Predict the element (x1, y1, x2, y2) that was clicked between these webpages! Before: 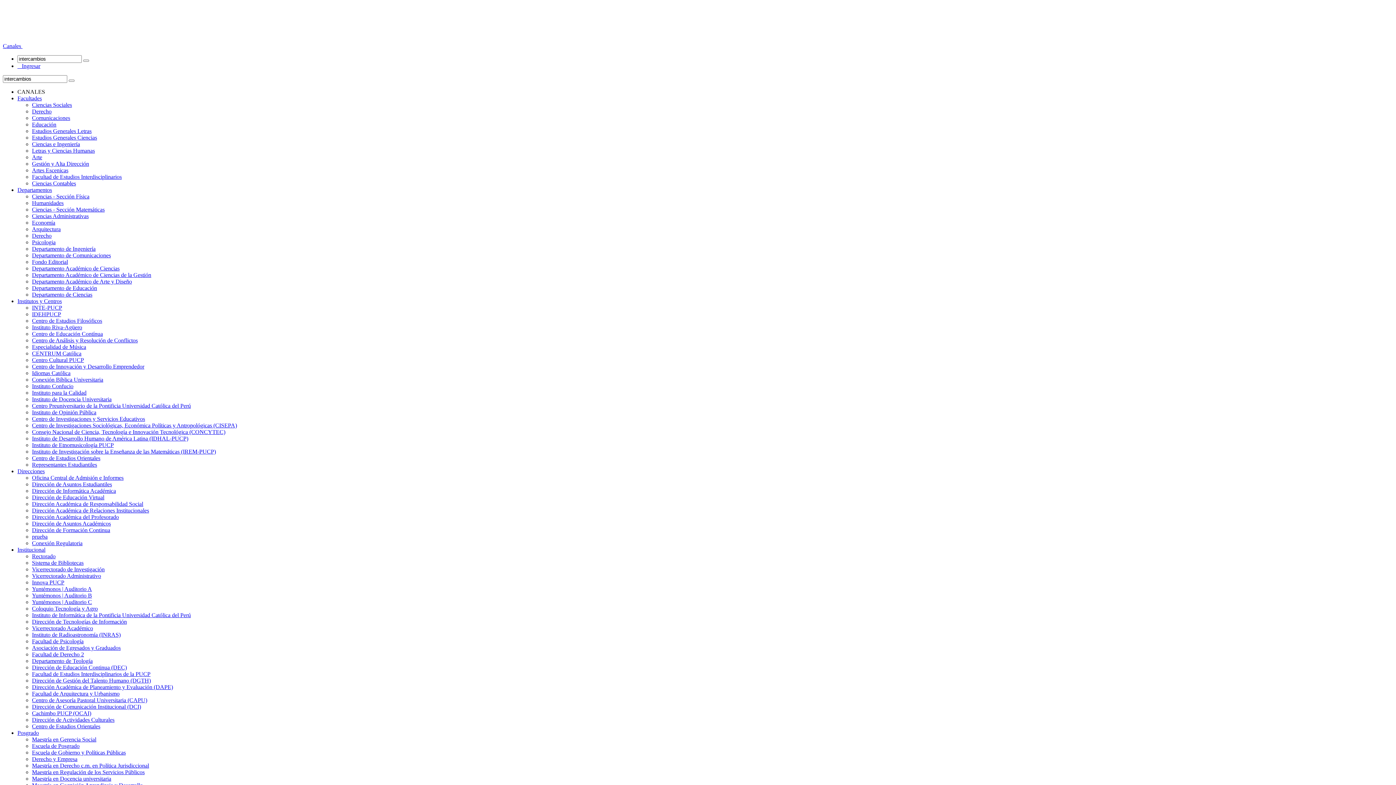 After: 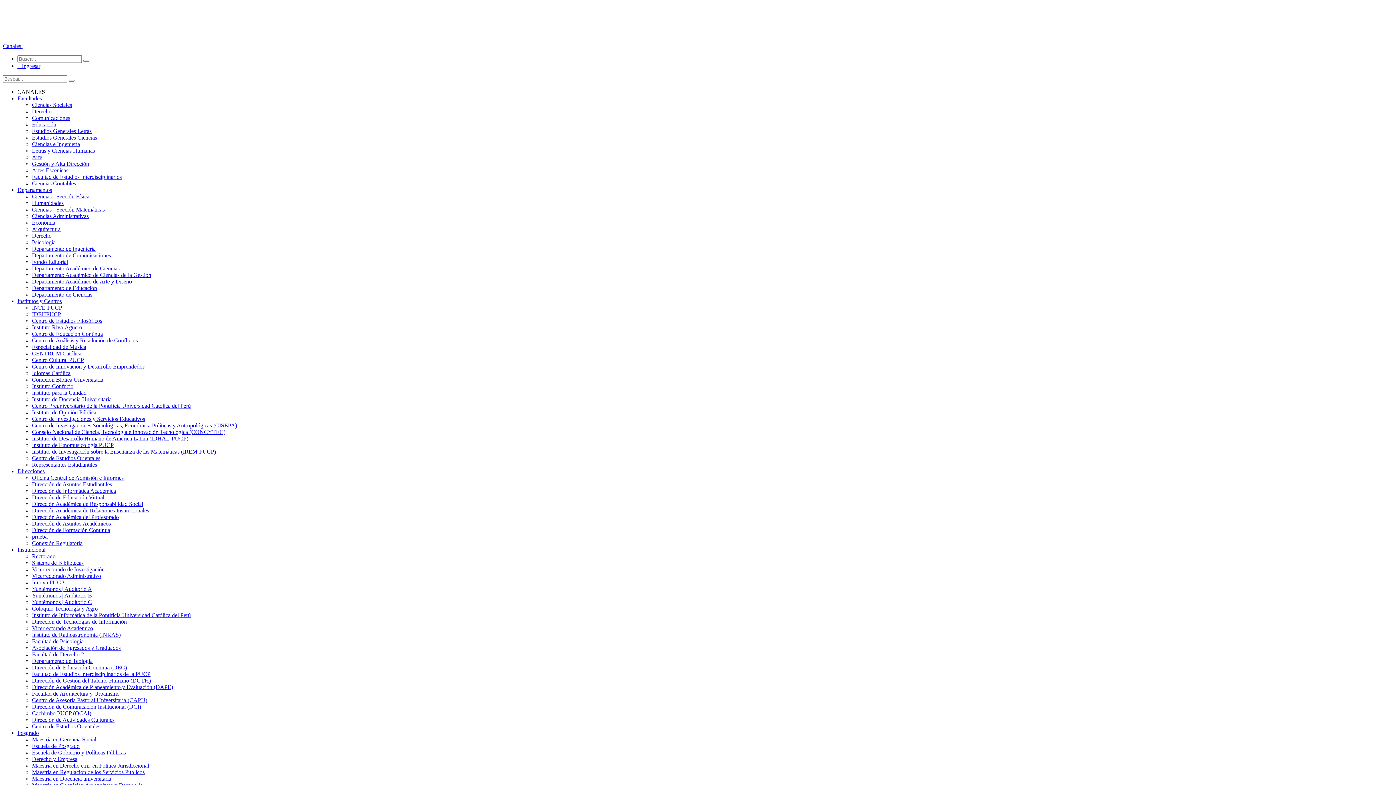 Action: label: Instituto de Etnomusicología PUCP bbox: (32, 442, 113, 448)